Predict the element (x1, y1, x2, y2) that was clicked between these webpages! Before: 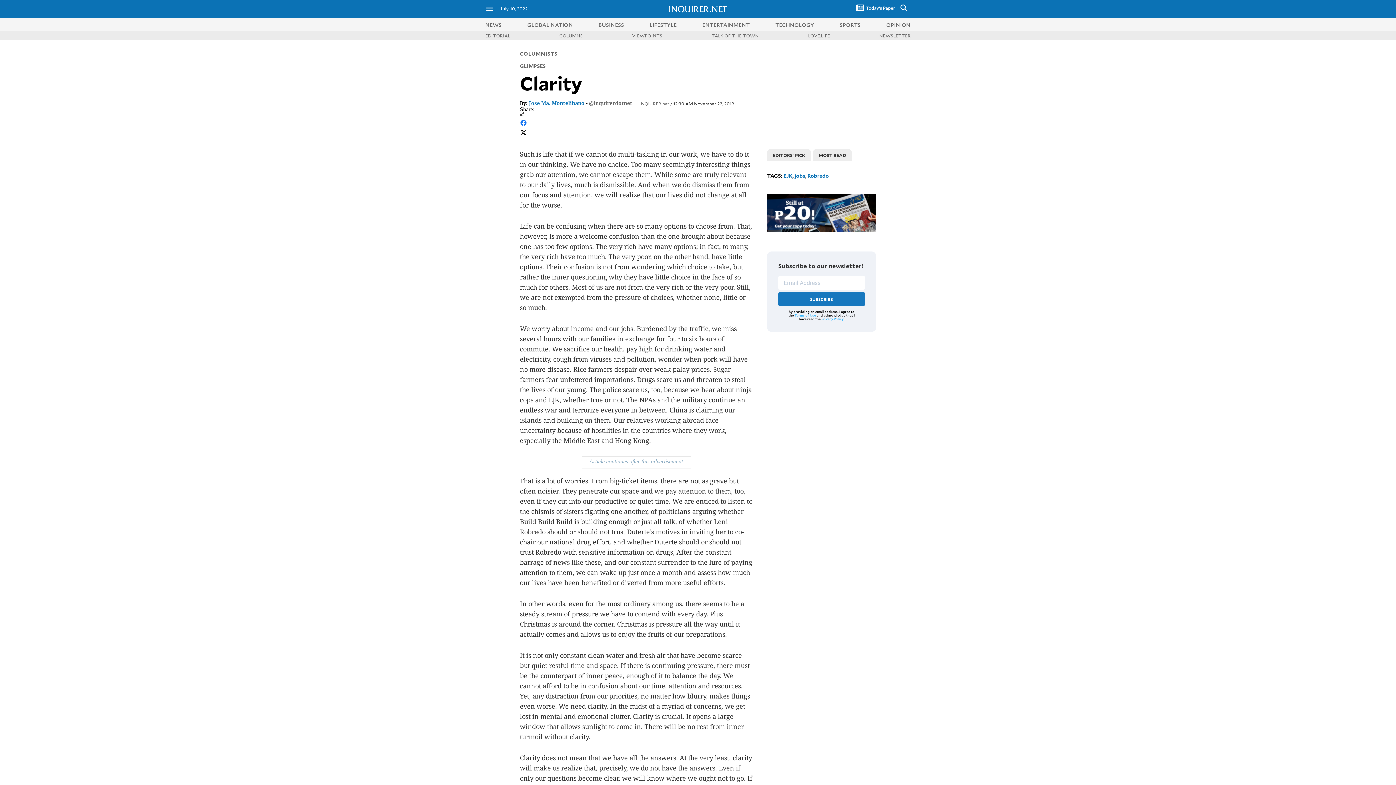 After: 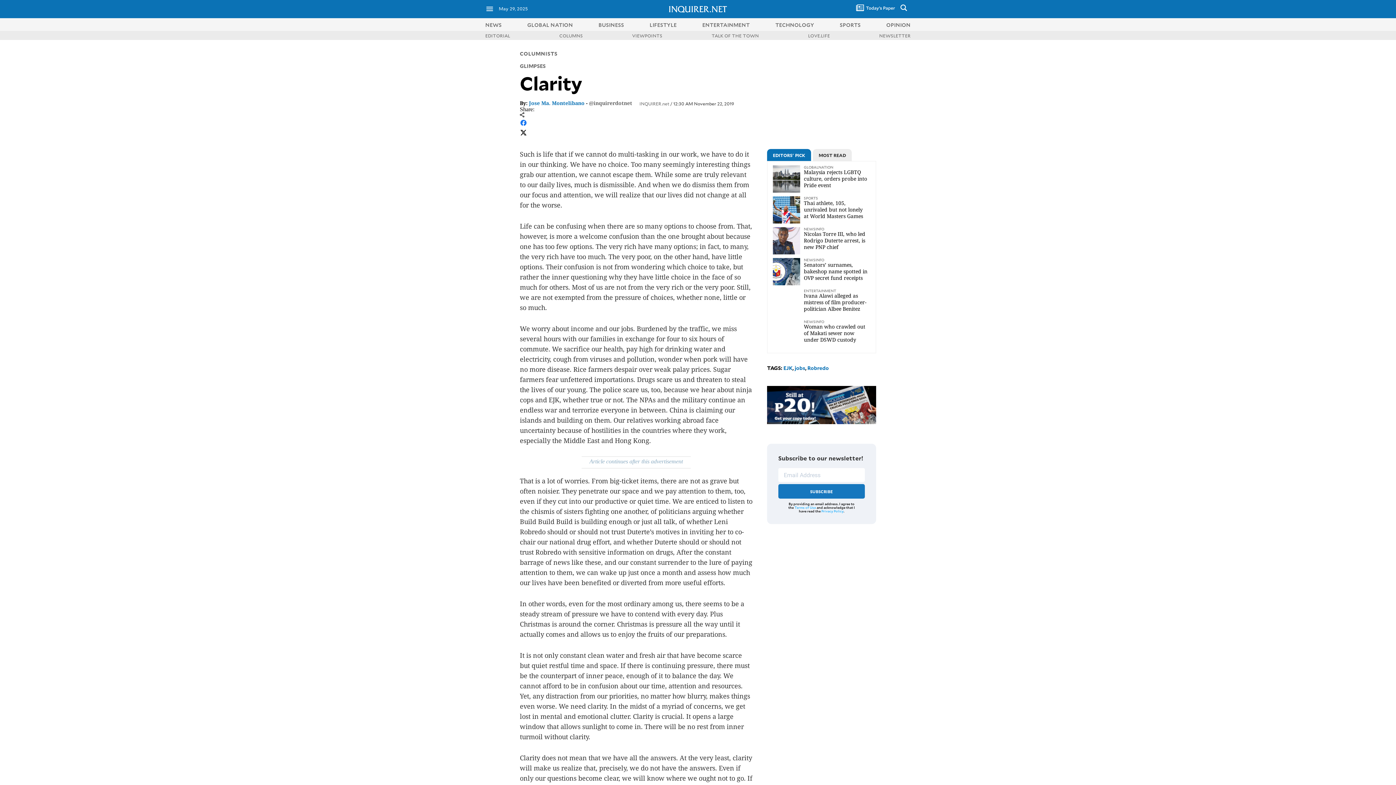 Action: label: Terms of Use bbox: (794, 313, 816, 317)